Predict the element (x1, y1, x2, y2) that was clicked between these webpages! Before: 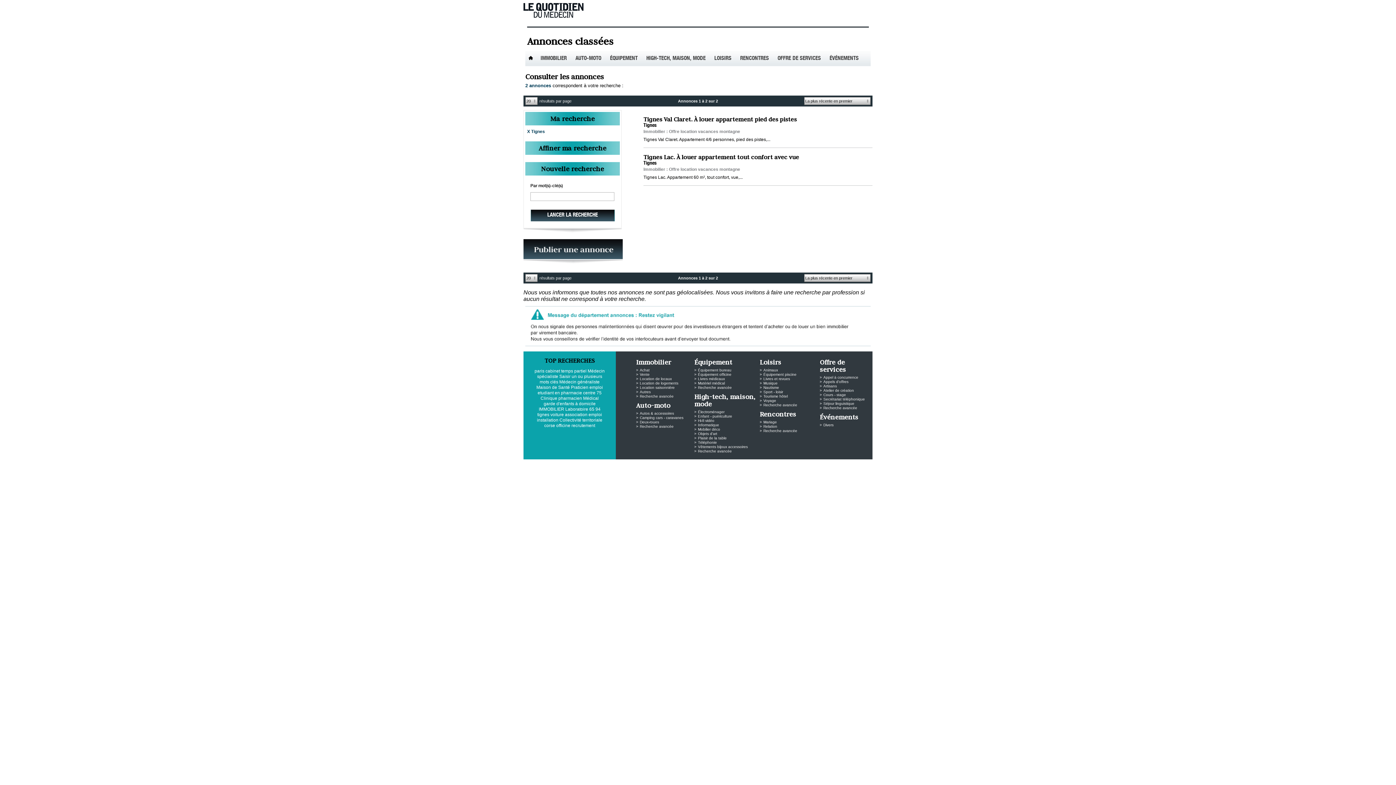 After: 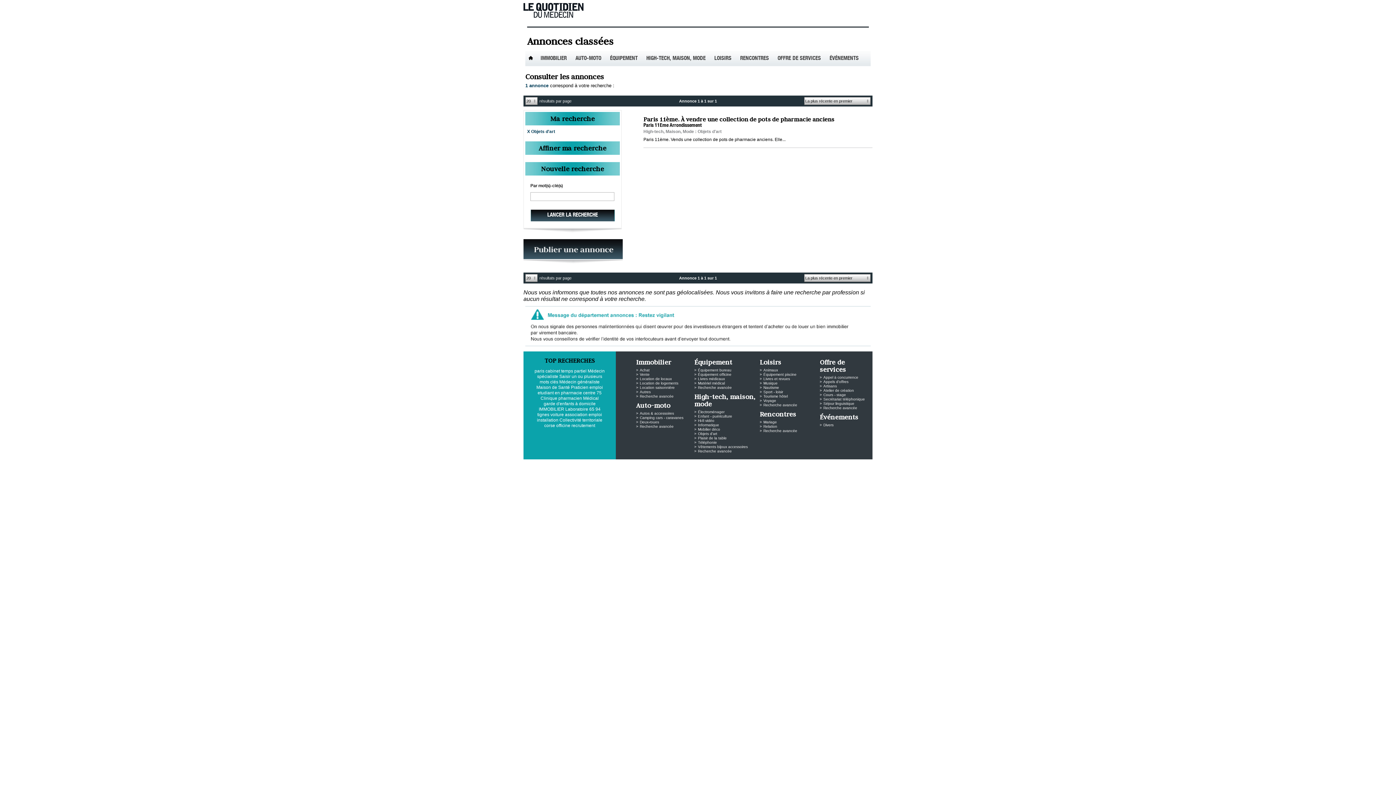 Action: label: Plaisir de la table bbox: (698, 436, 726, 440)